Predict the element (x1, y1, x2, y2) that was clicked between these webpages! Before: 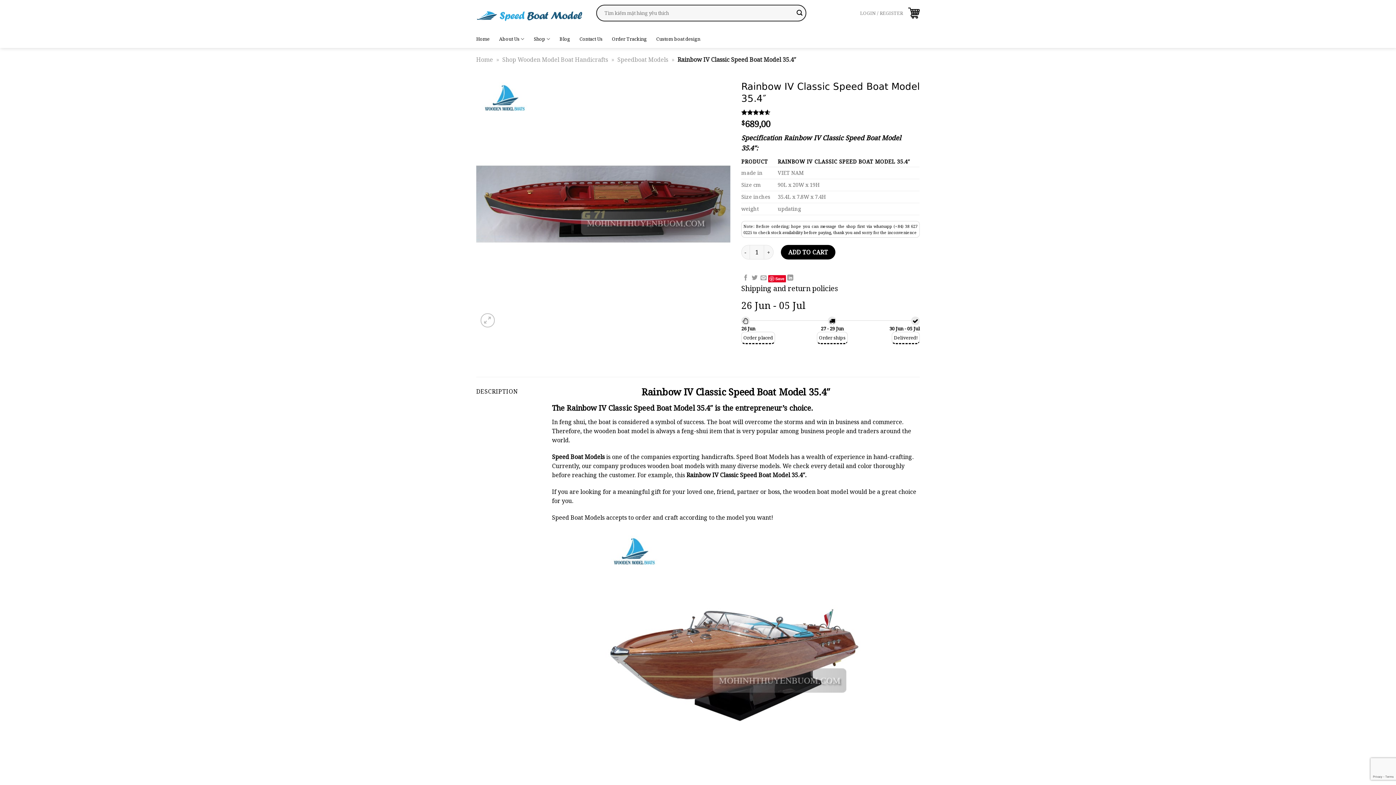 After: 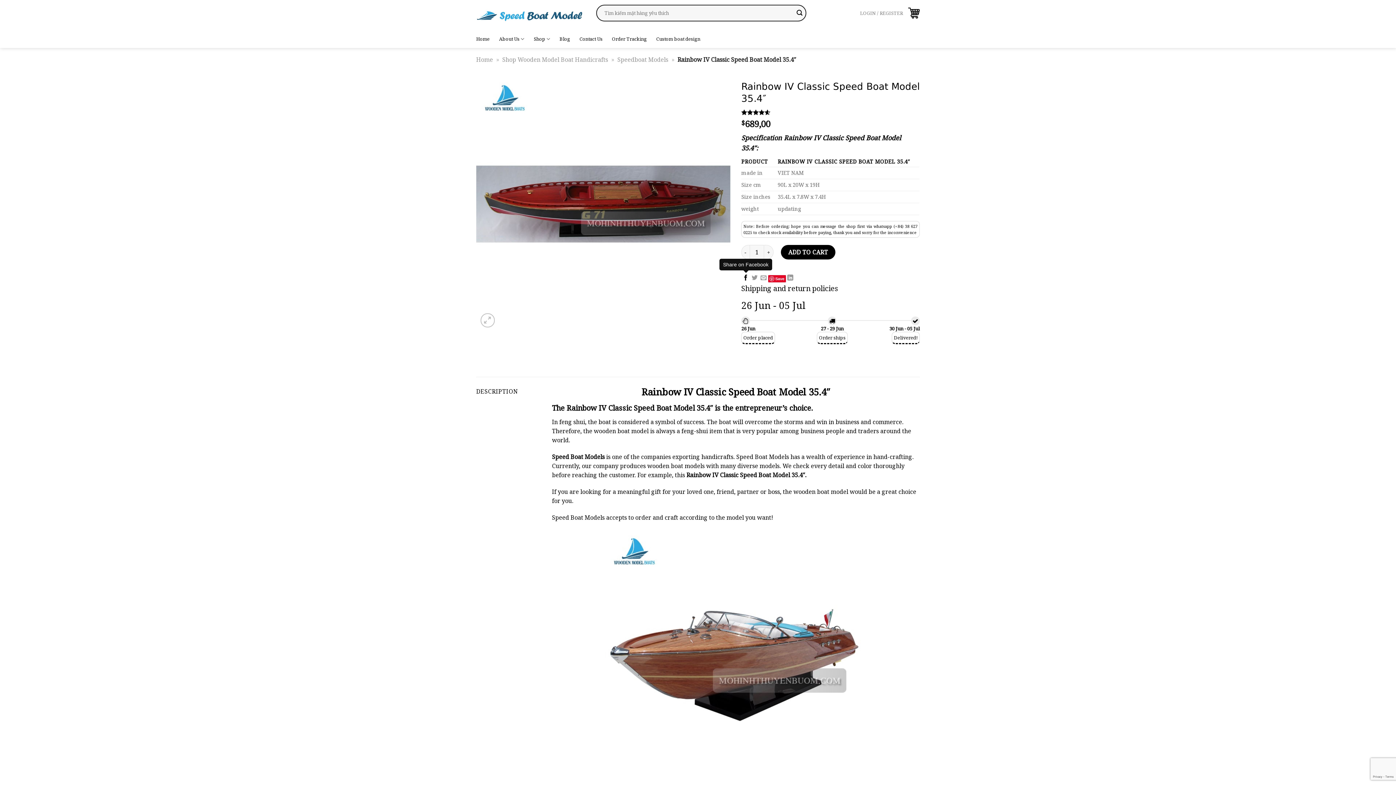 Action: bbox: (742, 274, 748, 281) label: Share on Facebook